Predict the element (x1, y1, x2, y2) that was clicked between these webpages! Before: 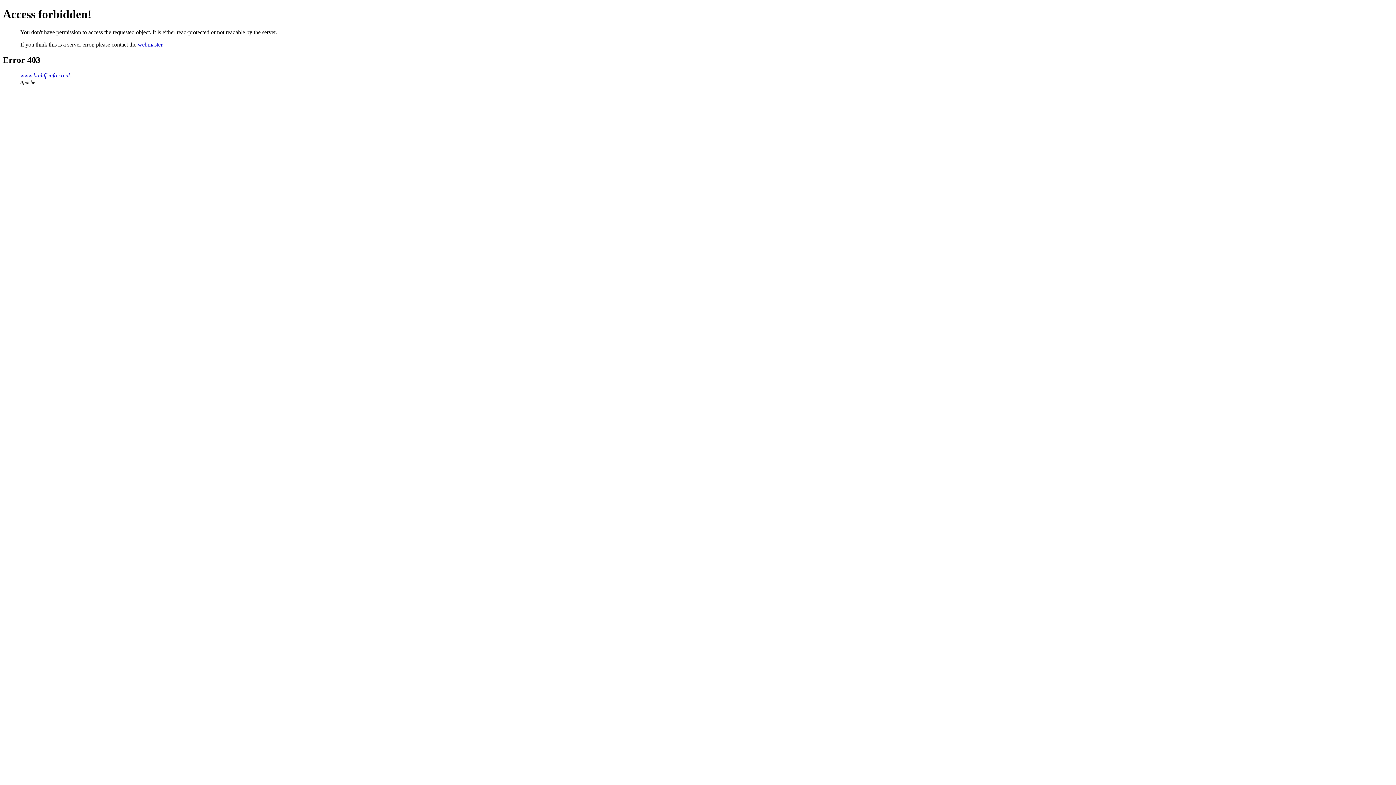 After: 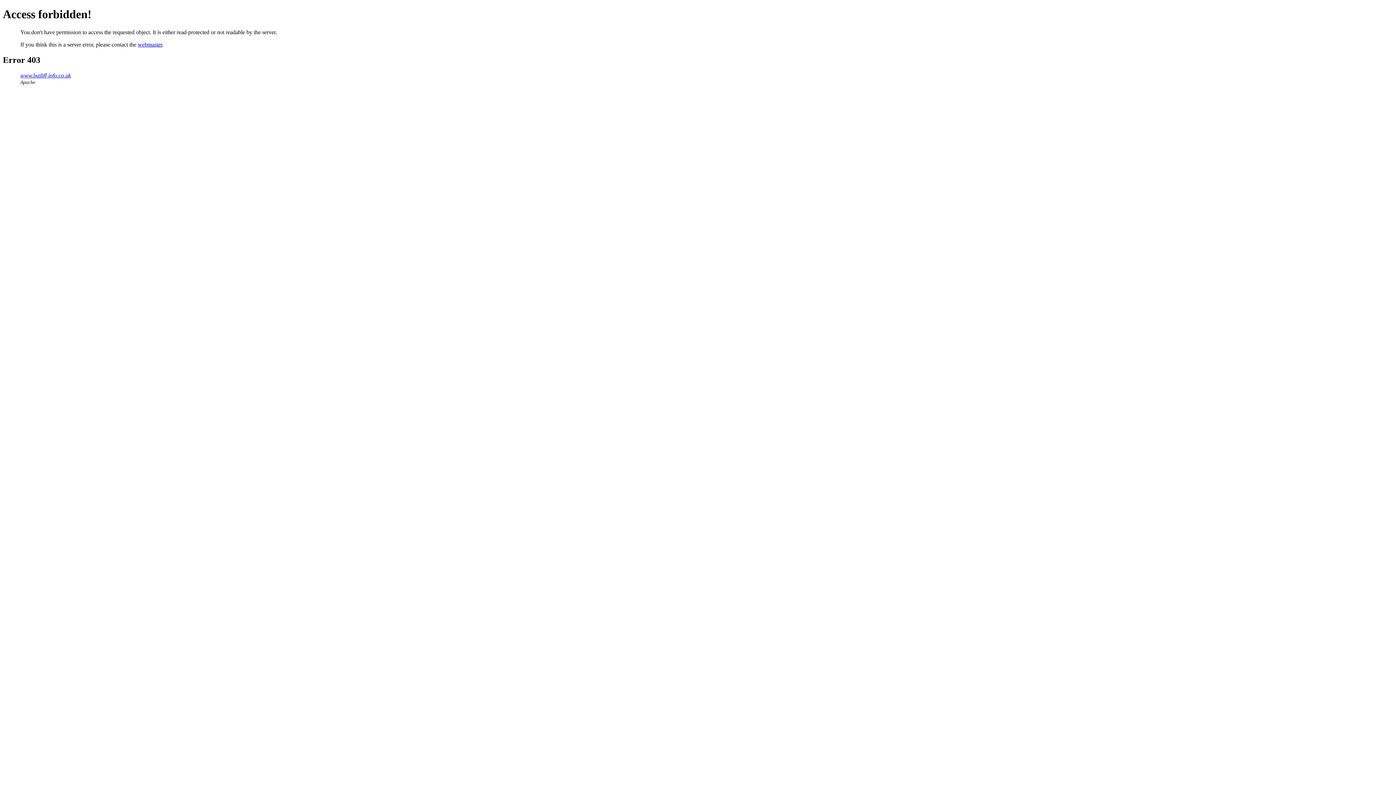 Action: label: webmaster bbox: (137, 41, 162, 47)